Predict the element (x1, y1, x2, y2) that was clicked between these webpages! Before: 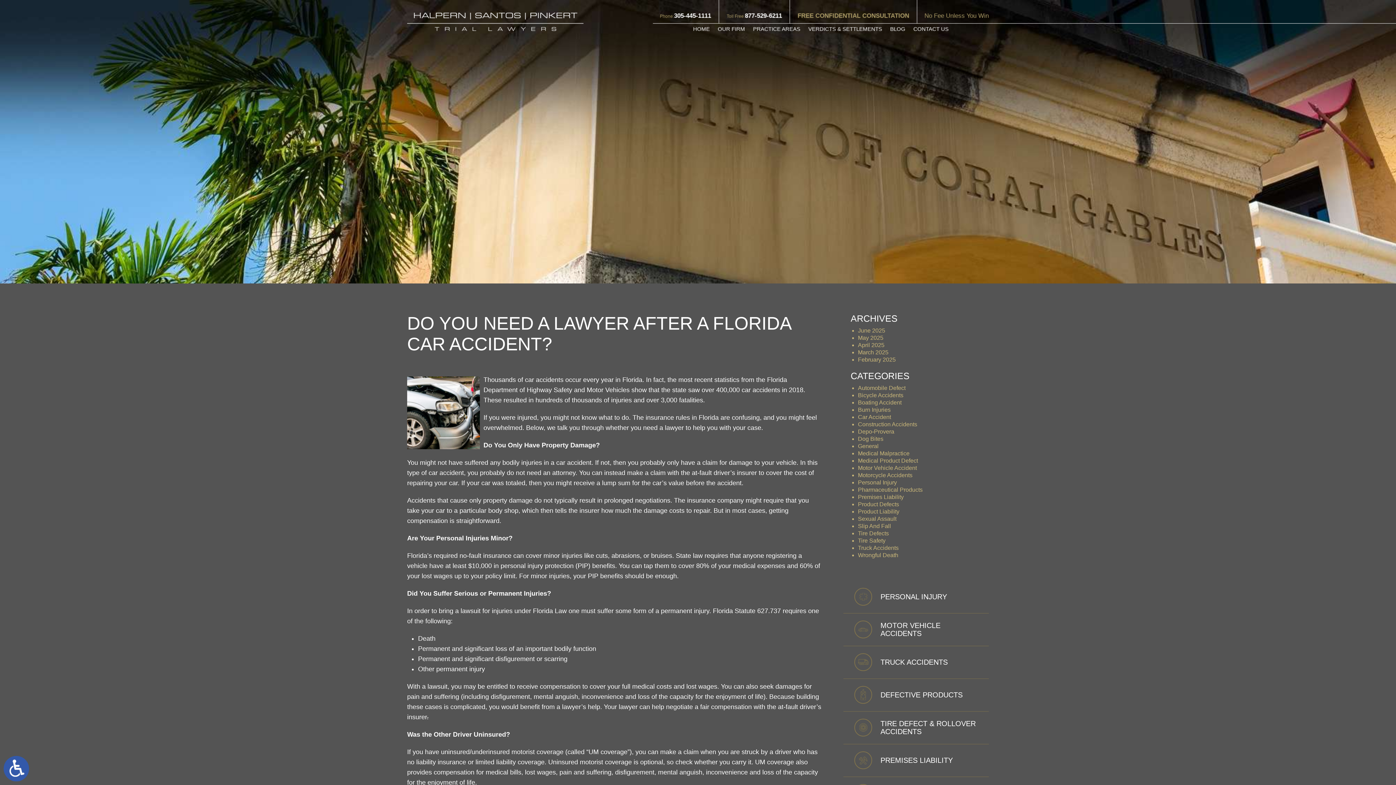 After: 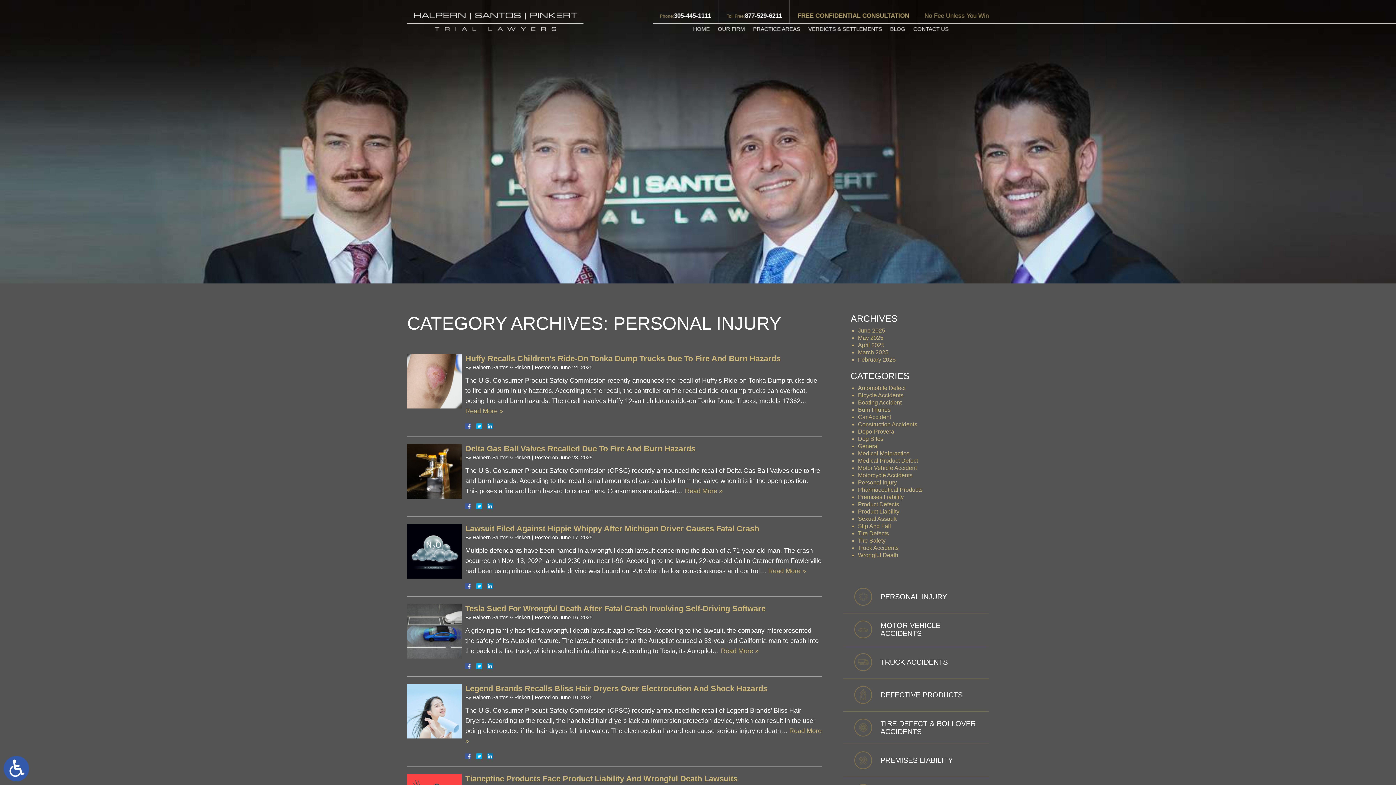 Action: bbox: (858, 479, 897, 485) label: Personal Injury